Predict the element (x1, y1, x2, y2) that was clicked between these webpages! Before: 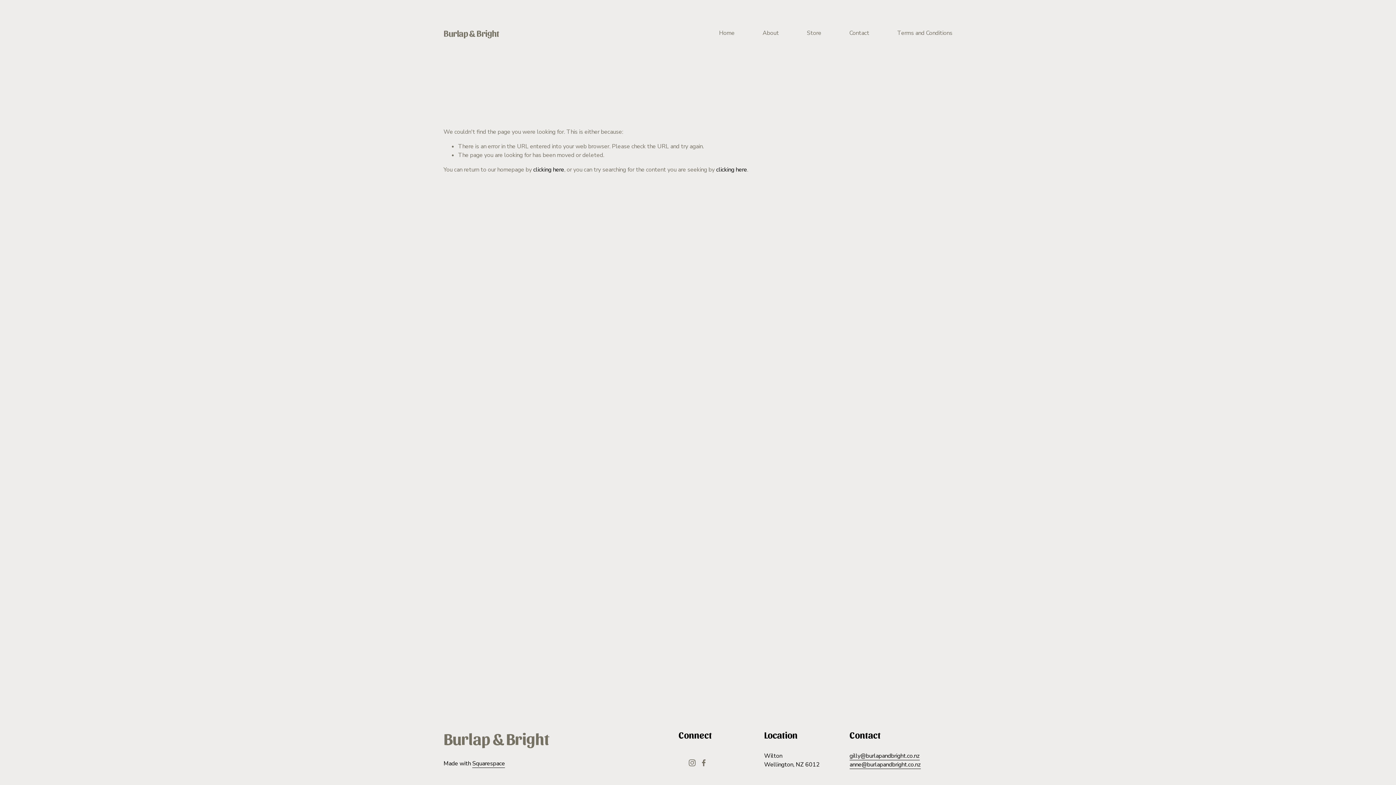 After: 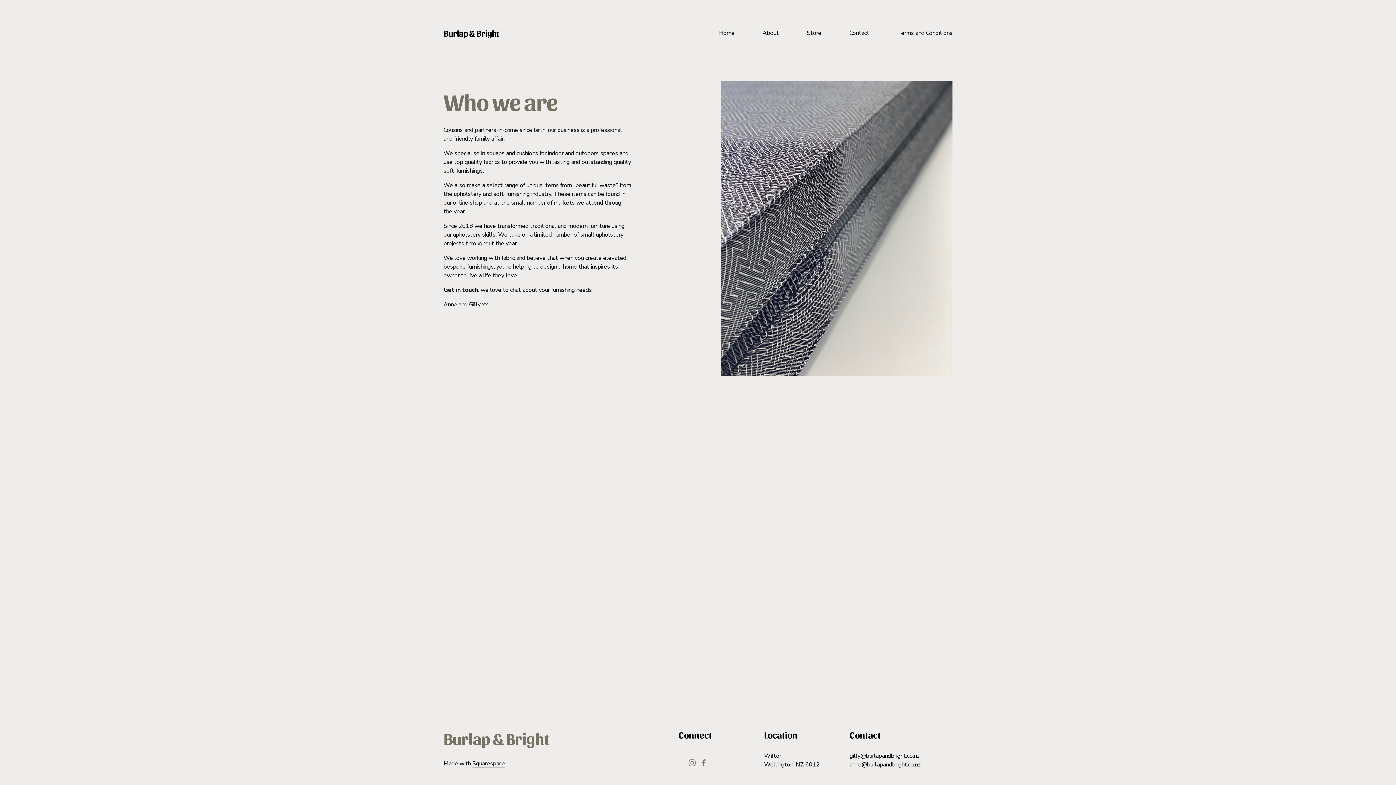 Action: bbox: (762, 28, 779, 37) label: About